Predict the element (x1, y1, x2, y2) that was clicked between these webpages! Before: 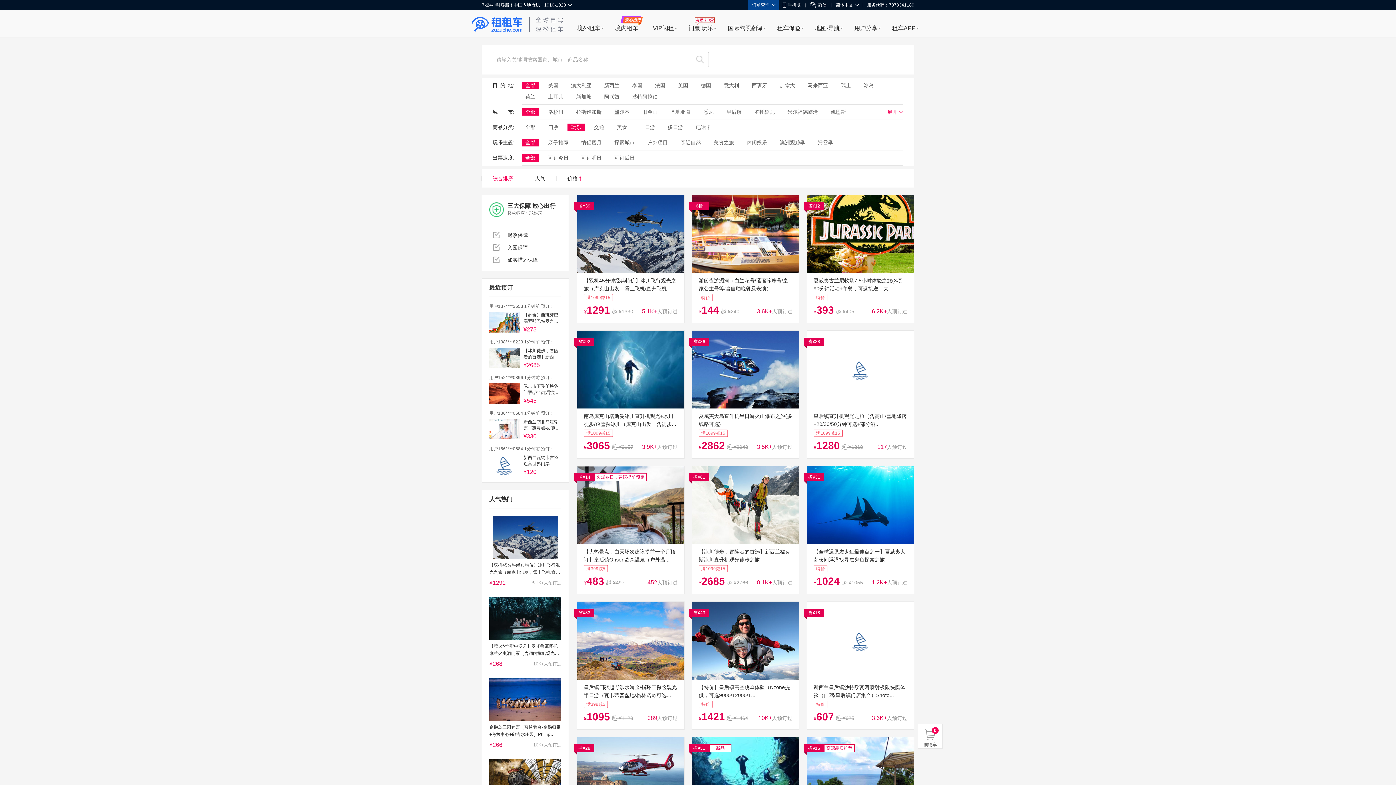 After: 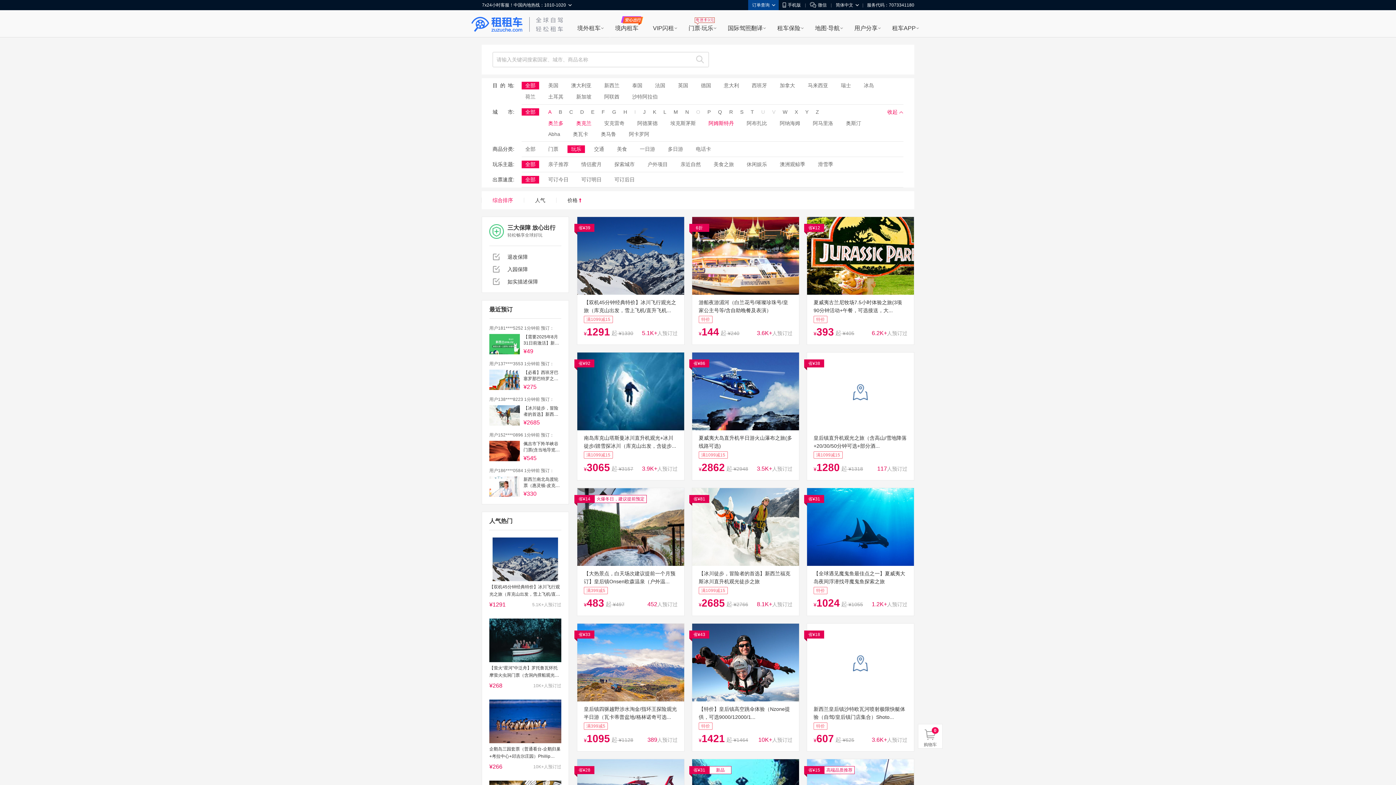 Action: label: 展开  bbox: (887, 109, 903, 114)